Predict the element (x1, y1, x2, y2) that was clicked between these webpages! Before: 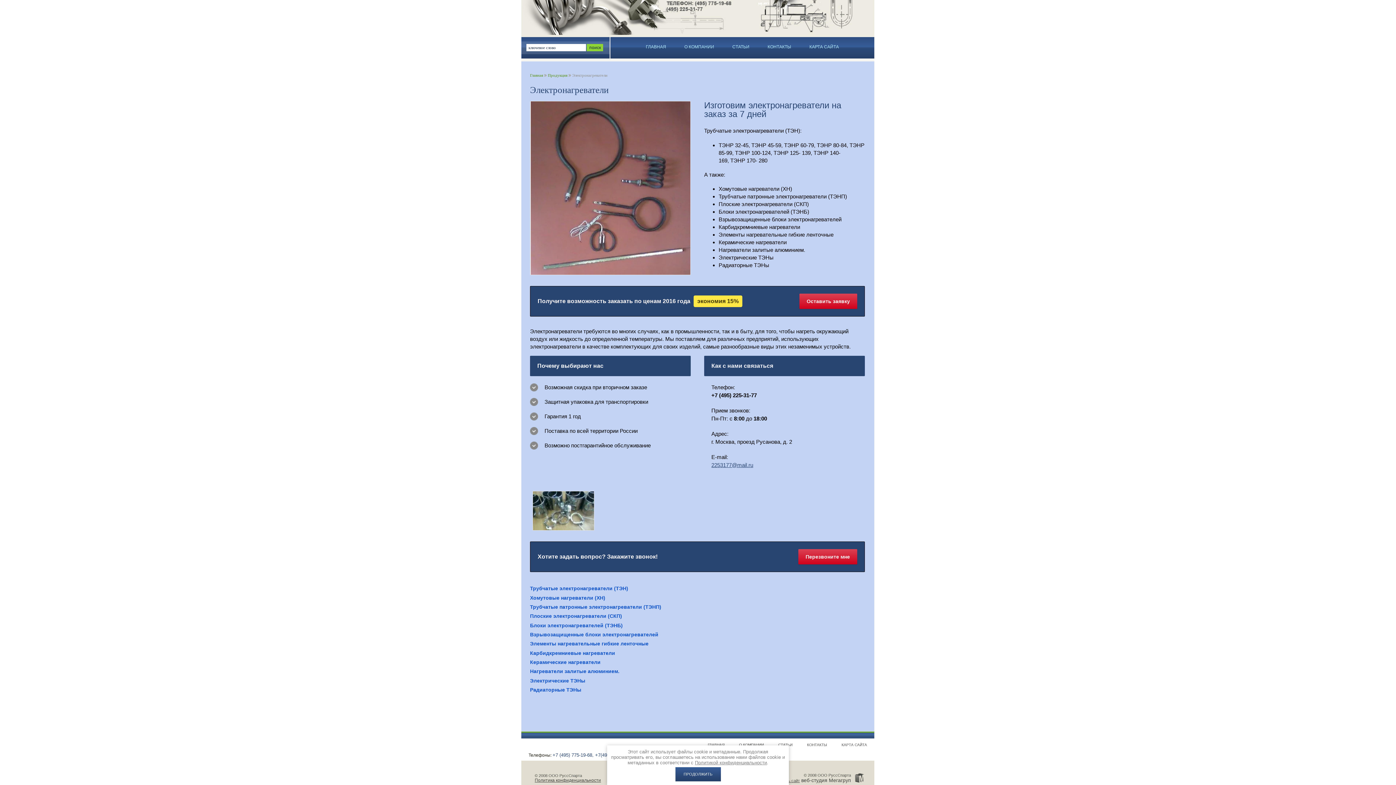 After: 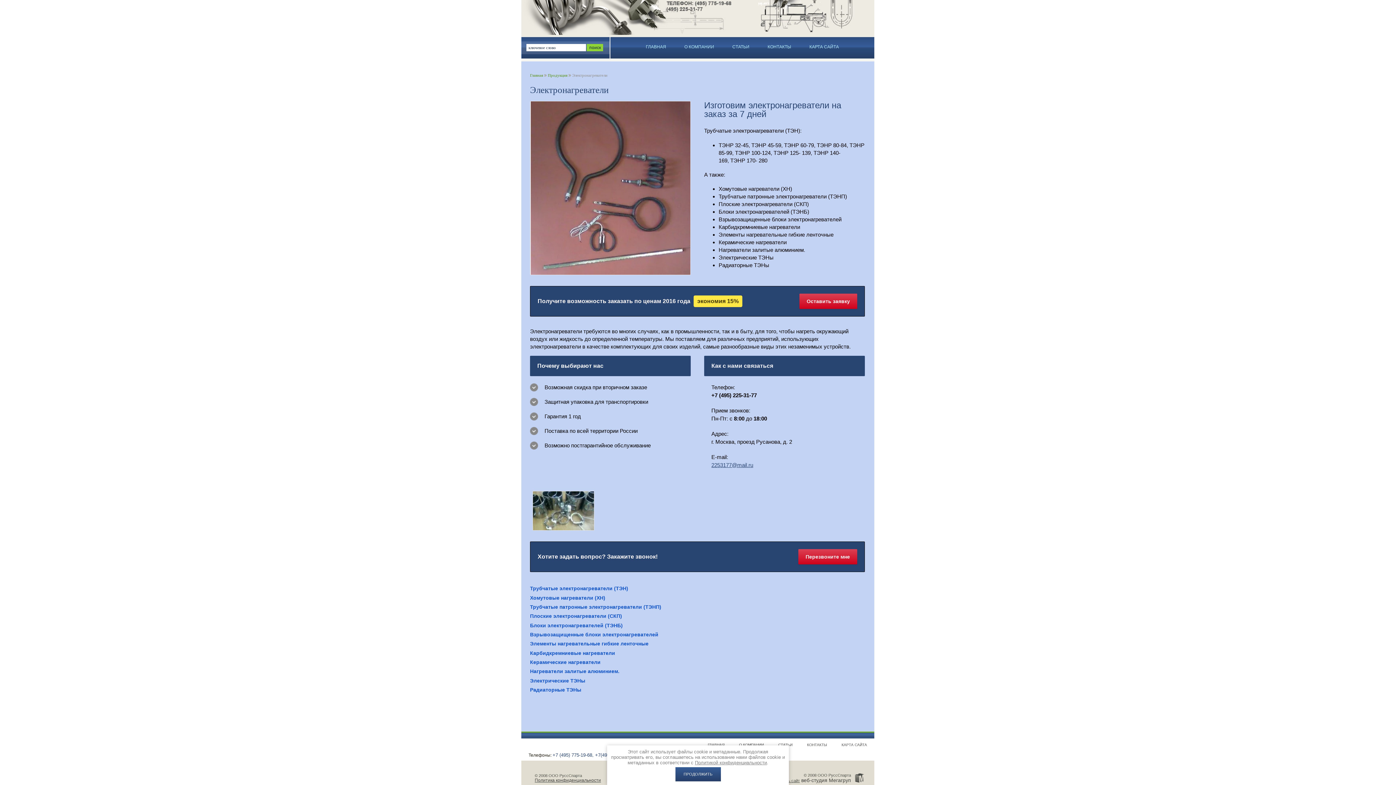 Action: bbox: (695, 760, 767, 765) label: Политикой конфиденциальности